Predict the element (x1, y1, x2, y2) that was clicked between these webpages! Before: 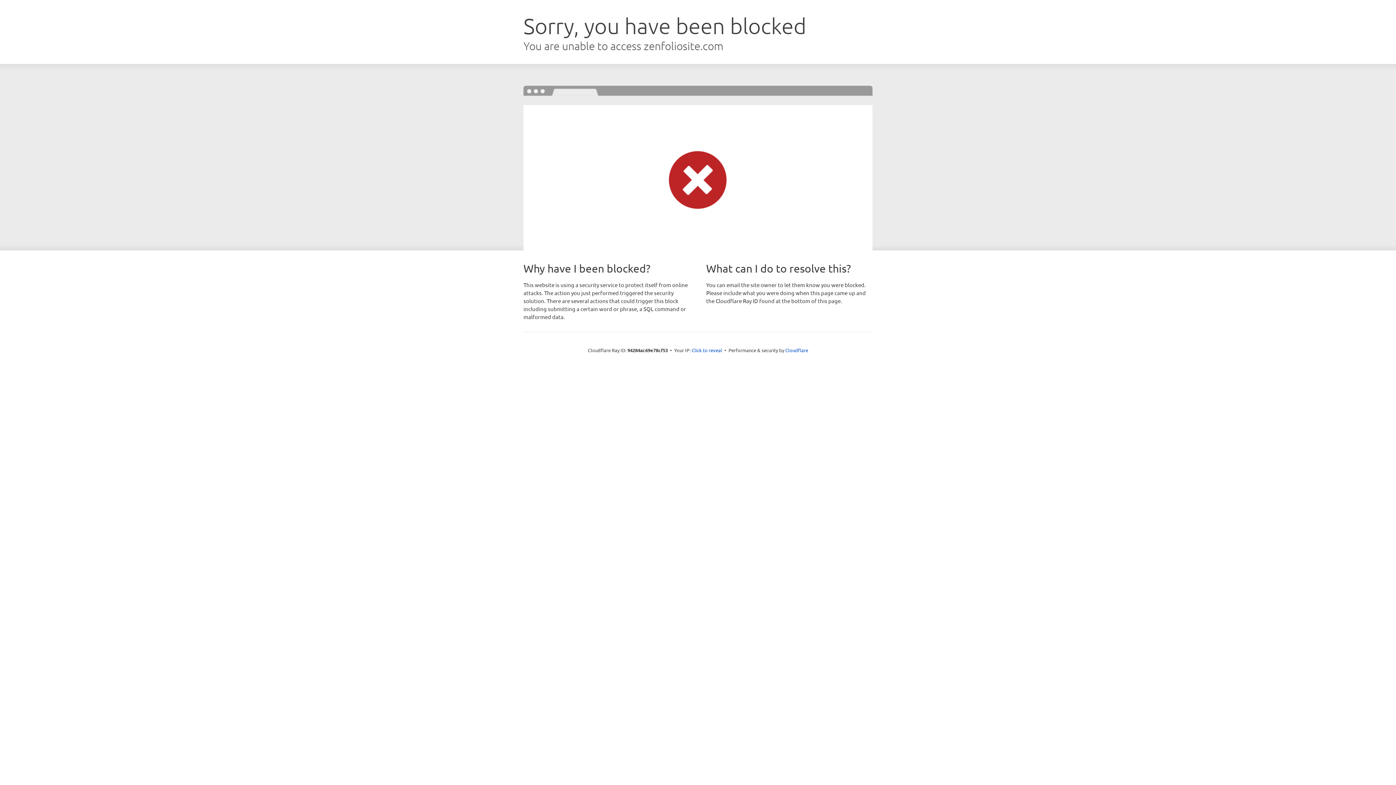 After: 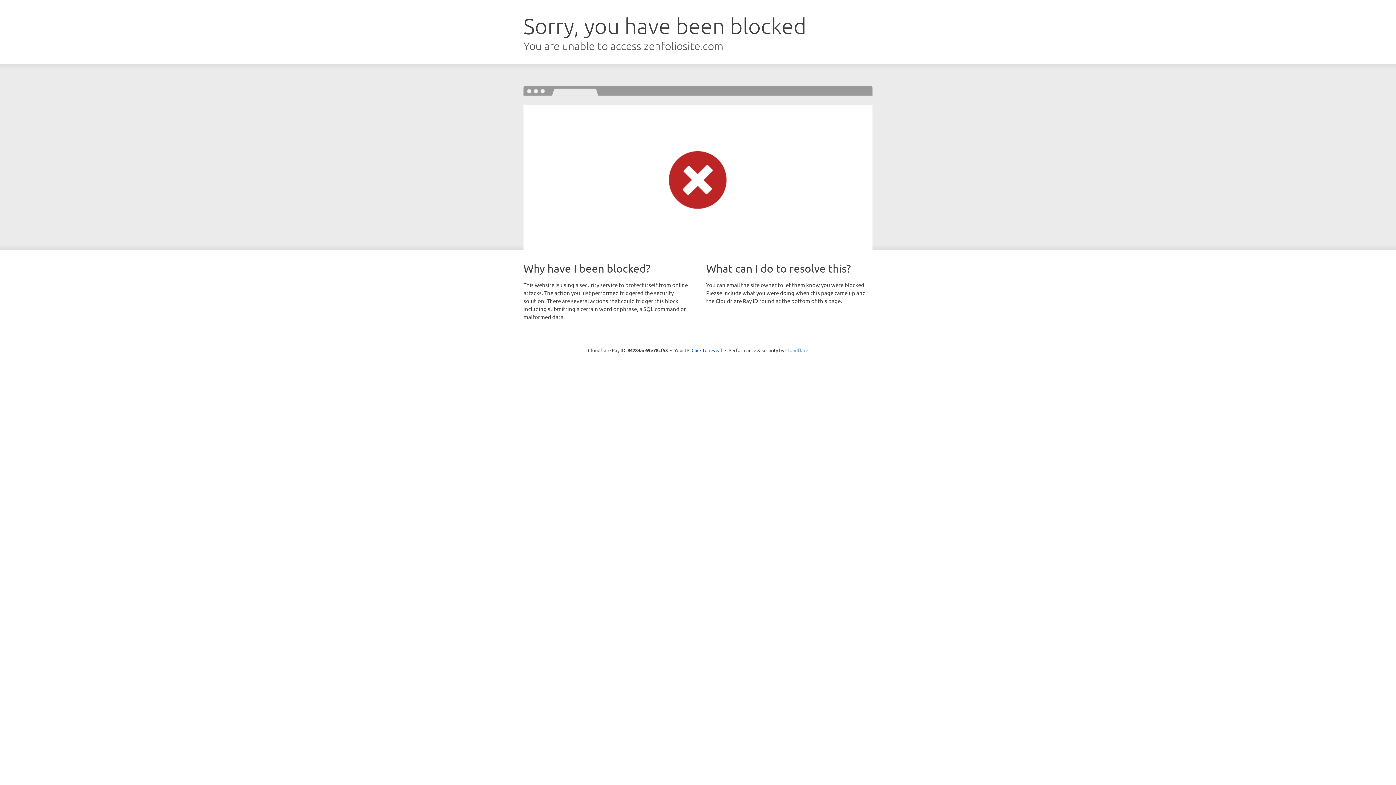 Action: bbox: (785, 347, 808, 353) label: Cloudflare